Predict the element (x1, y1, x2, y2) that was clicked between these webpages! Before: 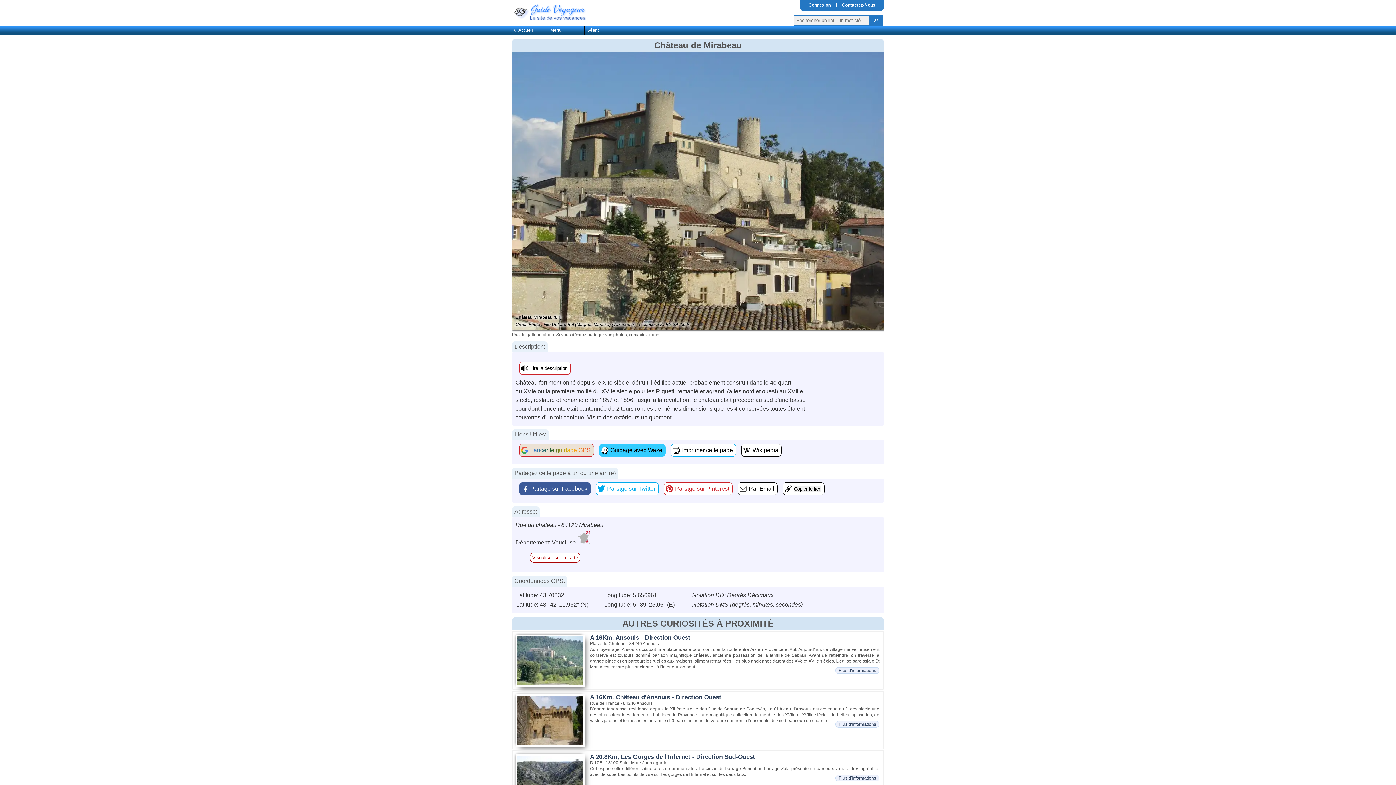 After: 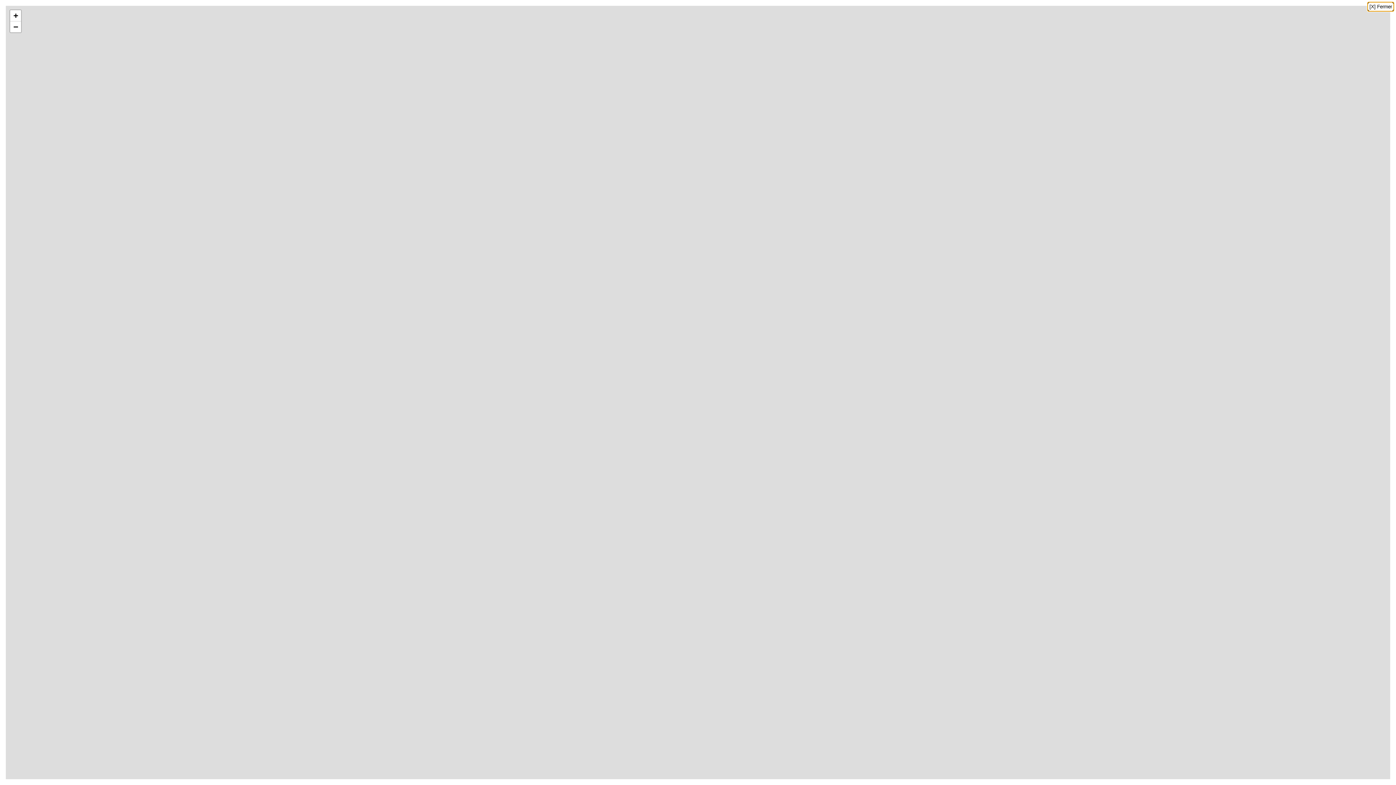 Action: label: Visualiser sur la carte bbox: (530, 553, 580, 563)